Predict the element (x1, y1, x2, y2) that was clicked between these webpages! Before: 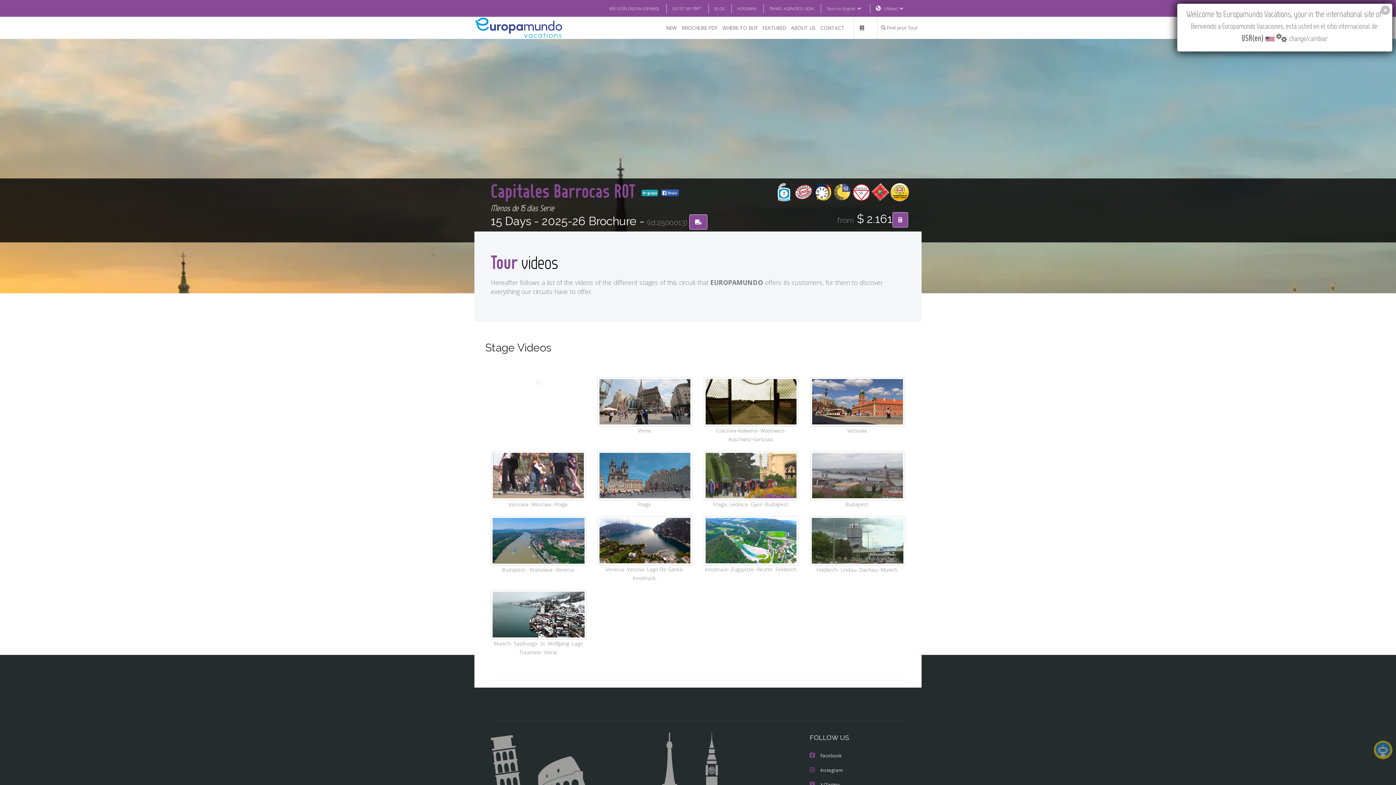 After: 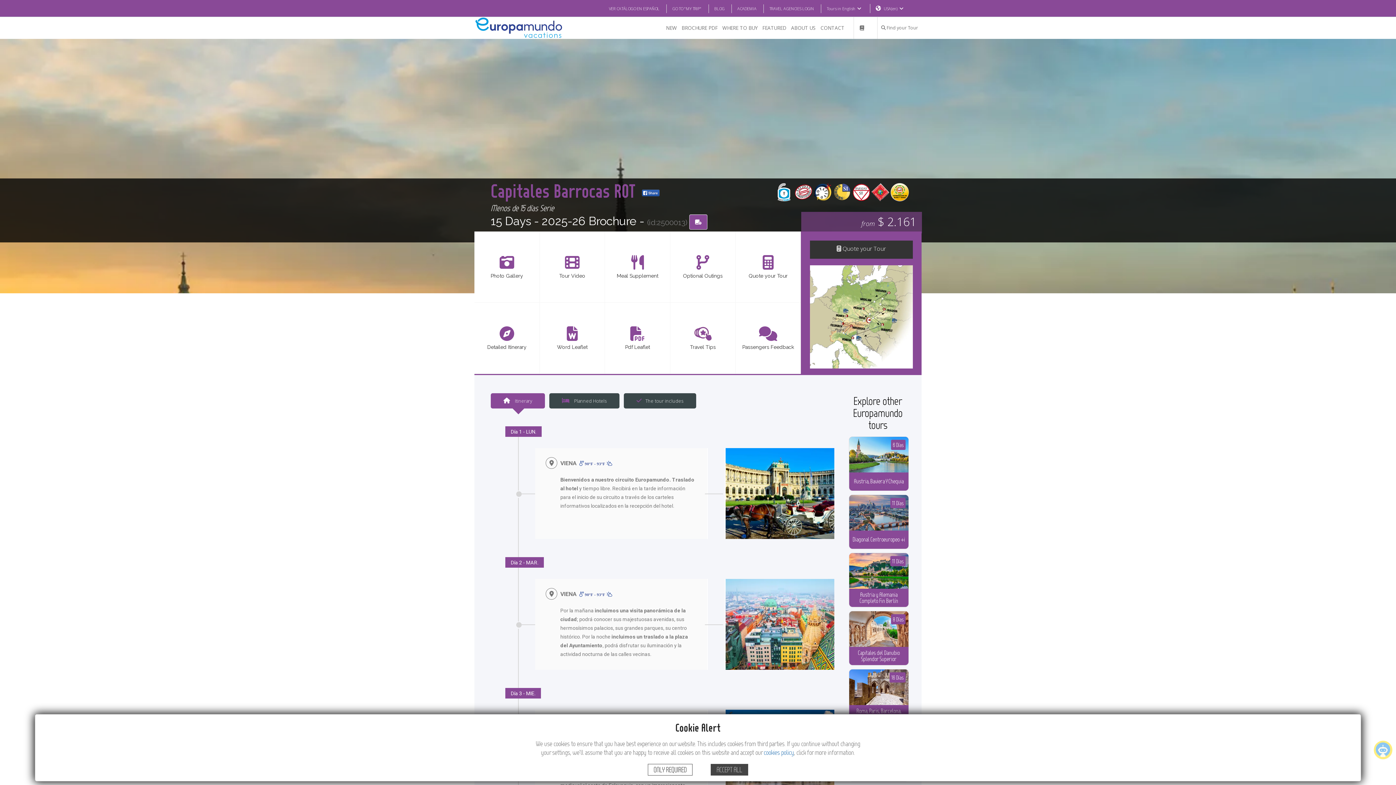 Action: label: Capitales Barrocas ROT  bbox: (490, 178, 638, 202)